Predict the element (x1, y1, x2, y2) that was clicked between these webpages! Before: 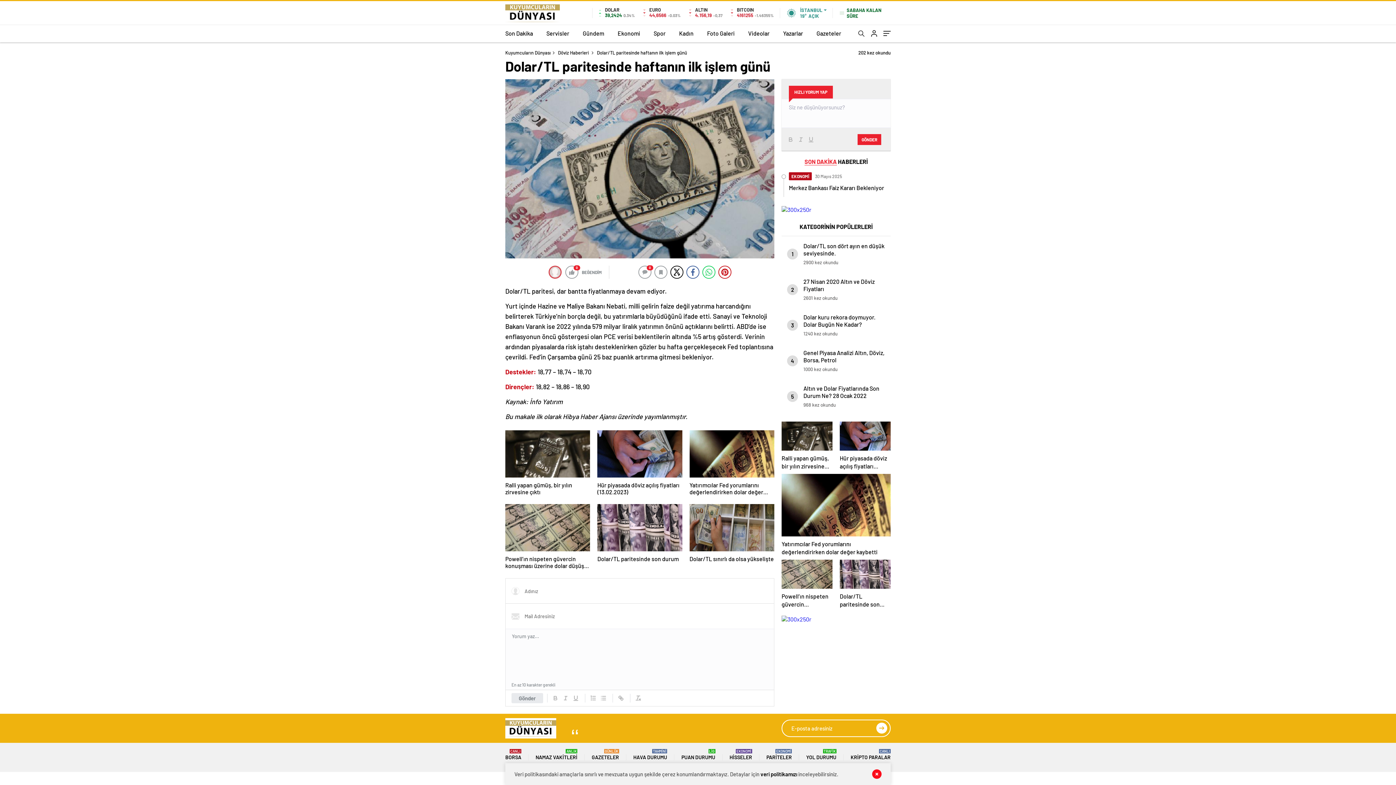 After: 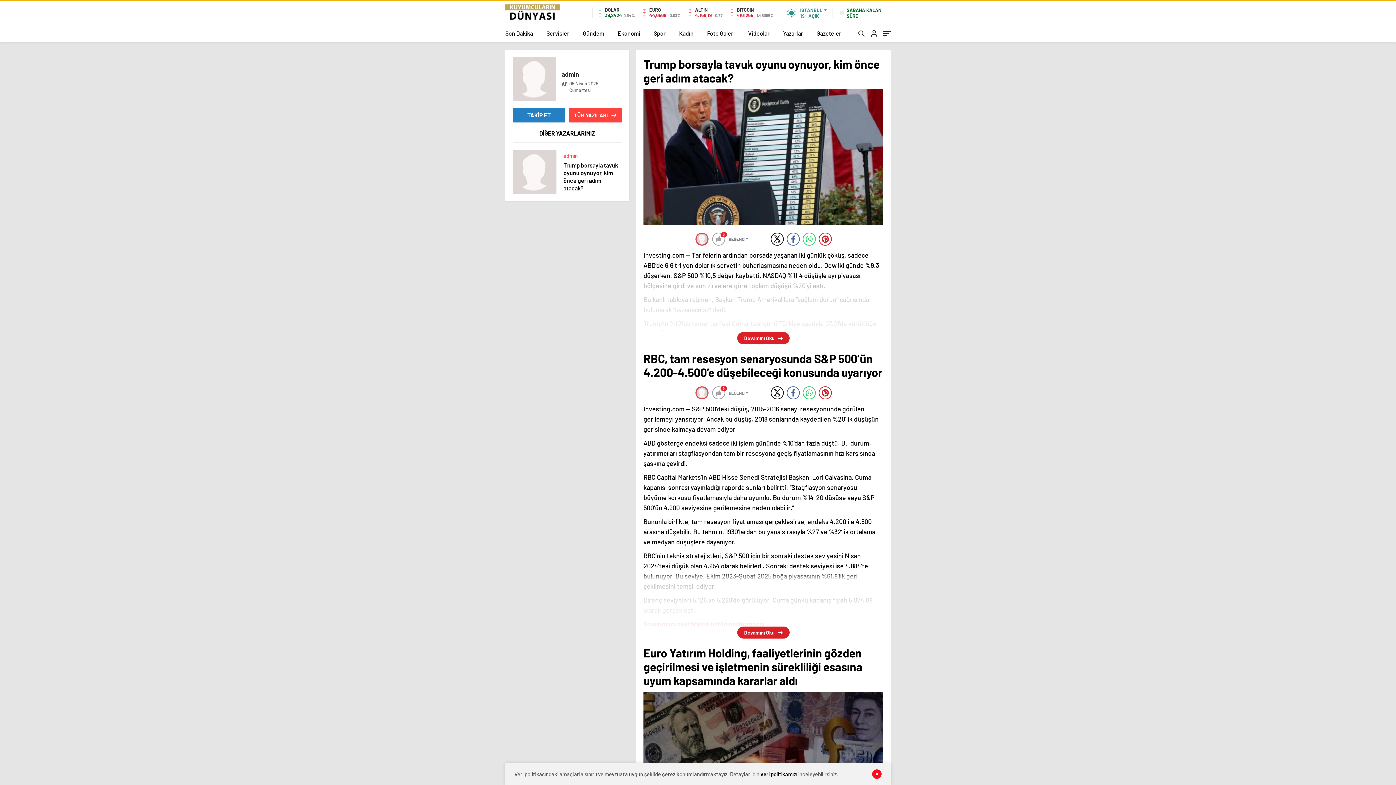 Action: bbox: (548, 265, 561, 278)